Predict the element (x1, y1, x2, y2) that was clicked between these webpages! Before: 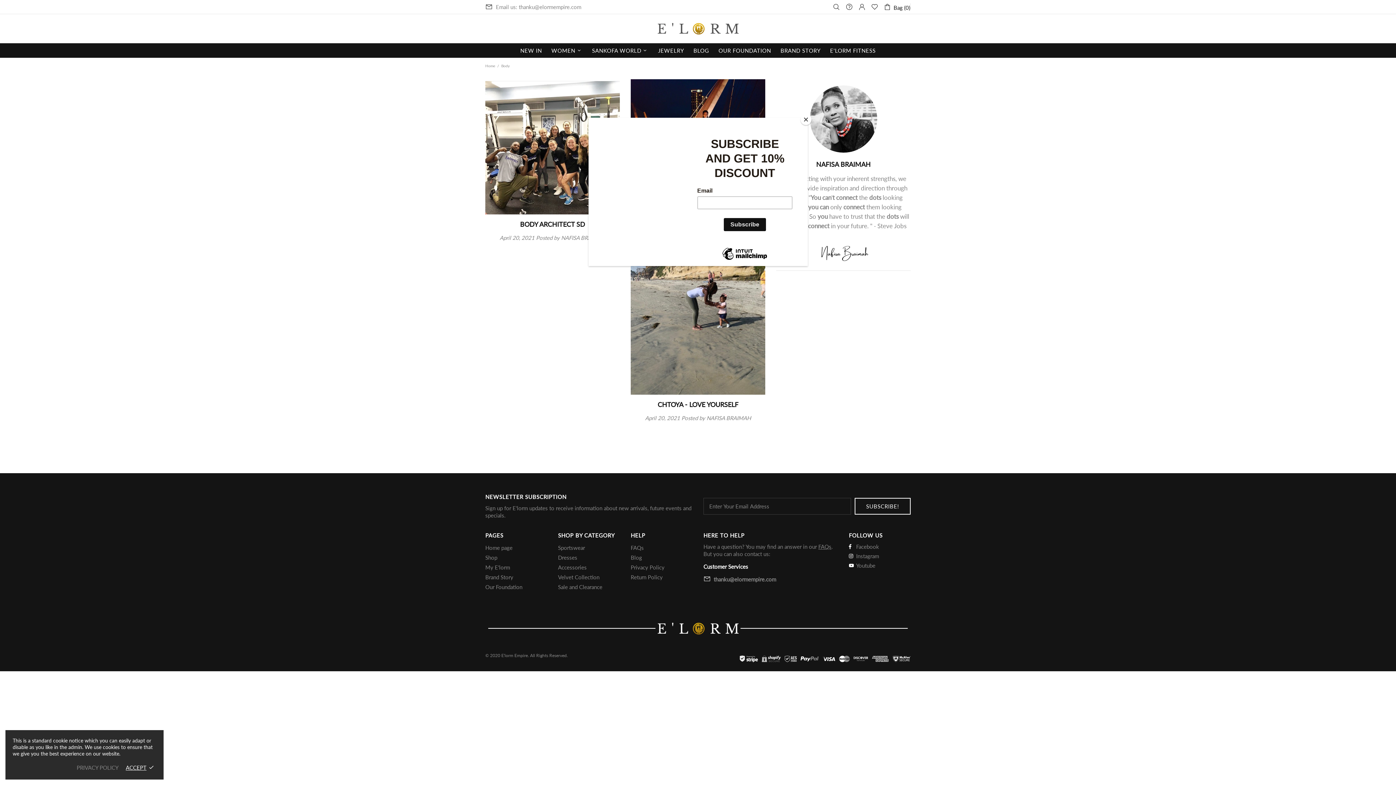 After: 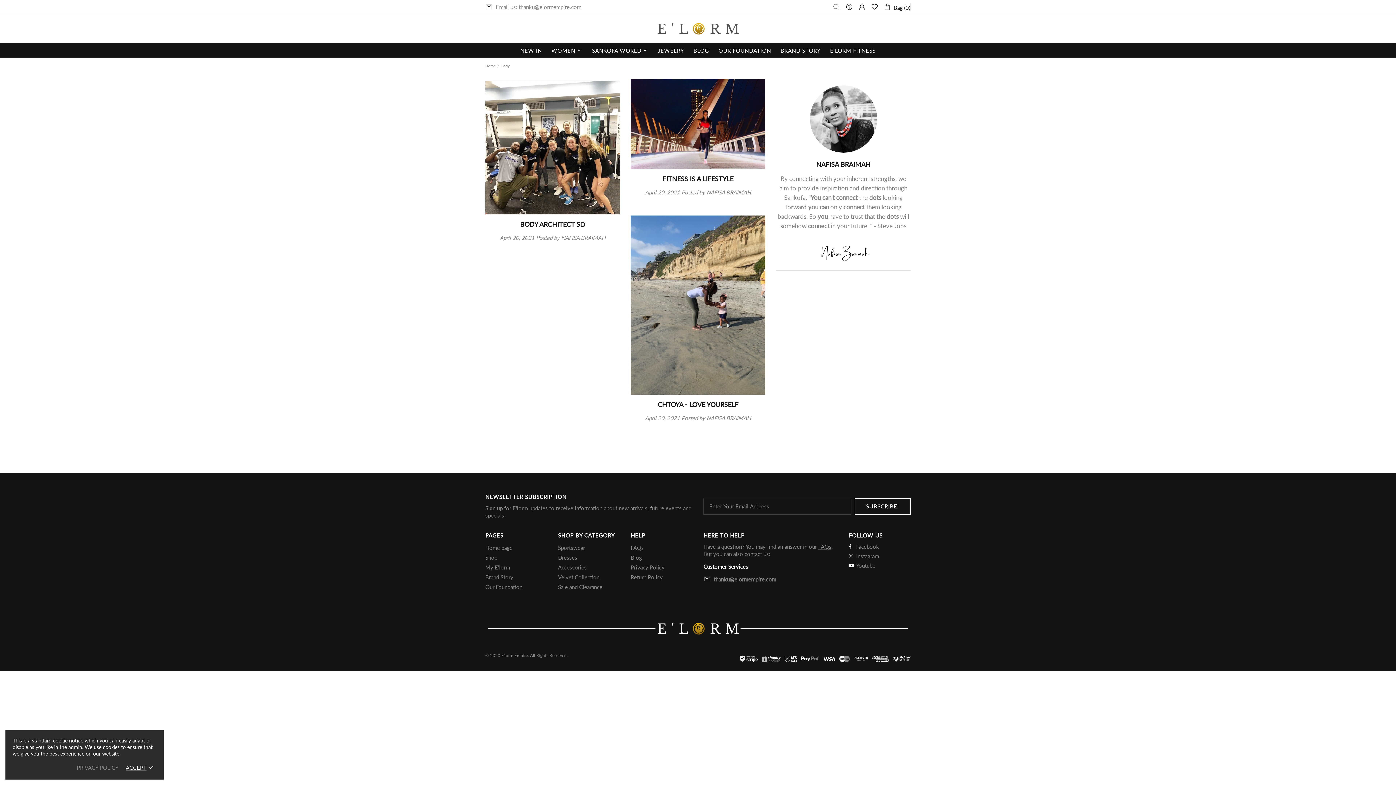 Action: bbox: (800, 114, 811, 125) label: Close